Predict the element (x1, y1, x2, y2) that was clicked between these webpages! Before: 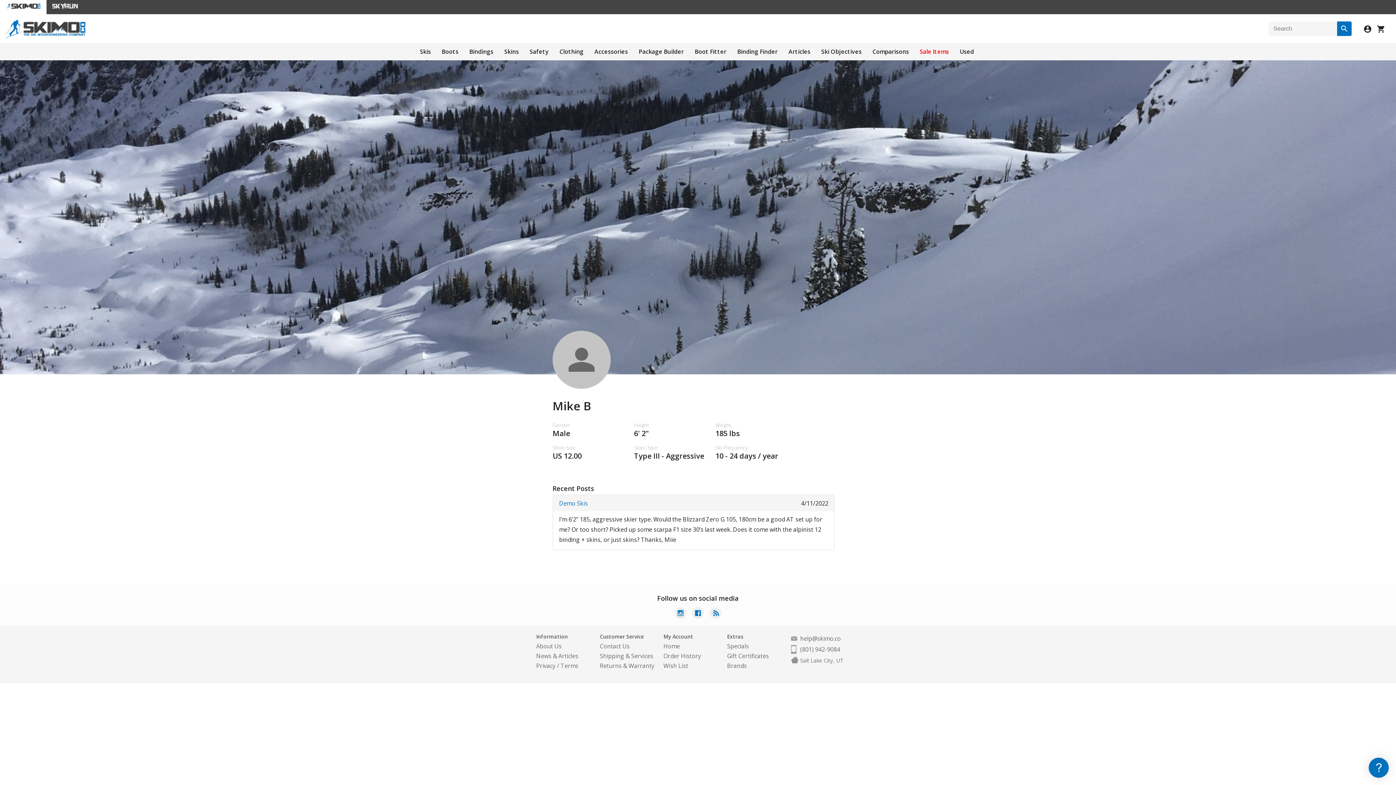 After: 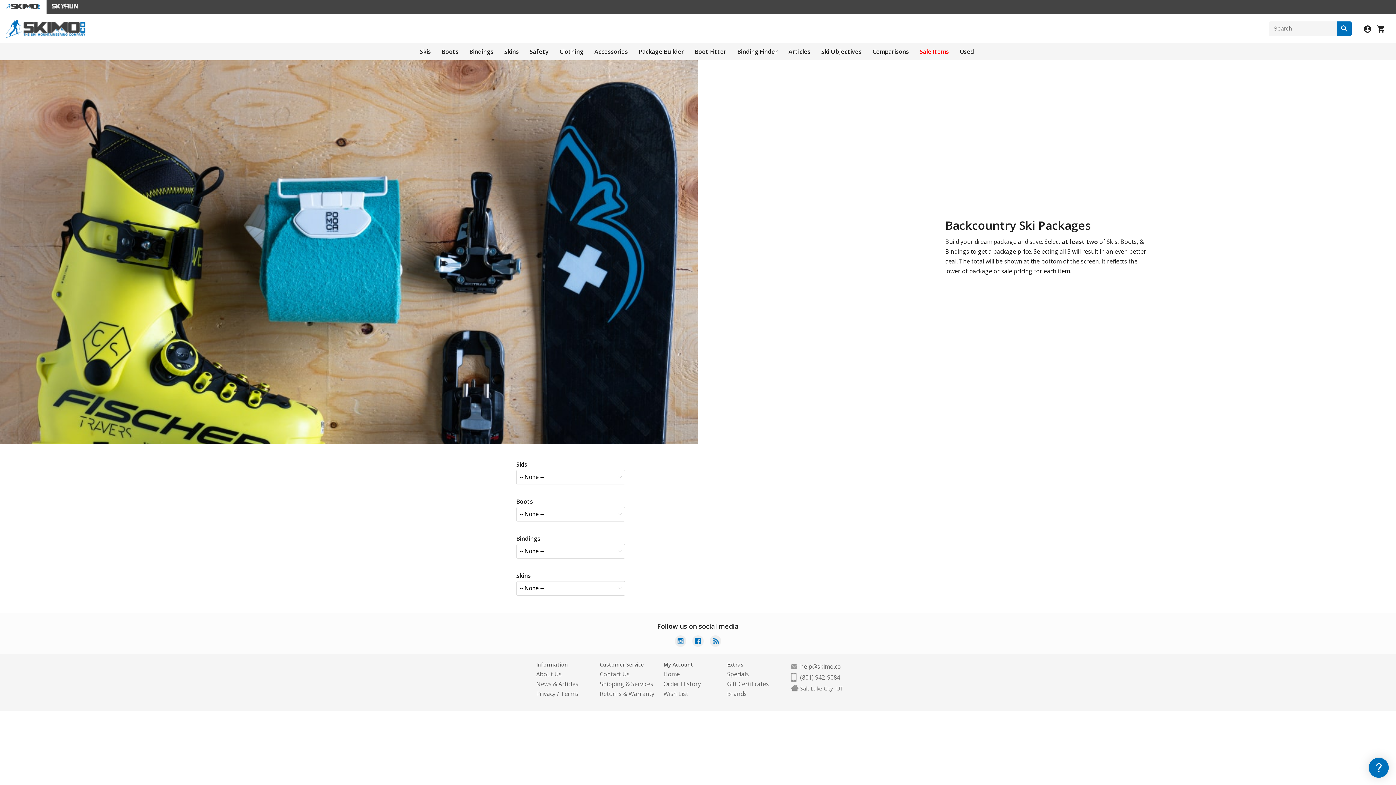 Action: bbox: (638, 47, 684, 55) label: Package Builder